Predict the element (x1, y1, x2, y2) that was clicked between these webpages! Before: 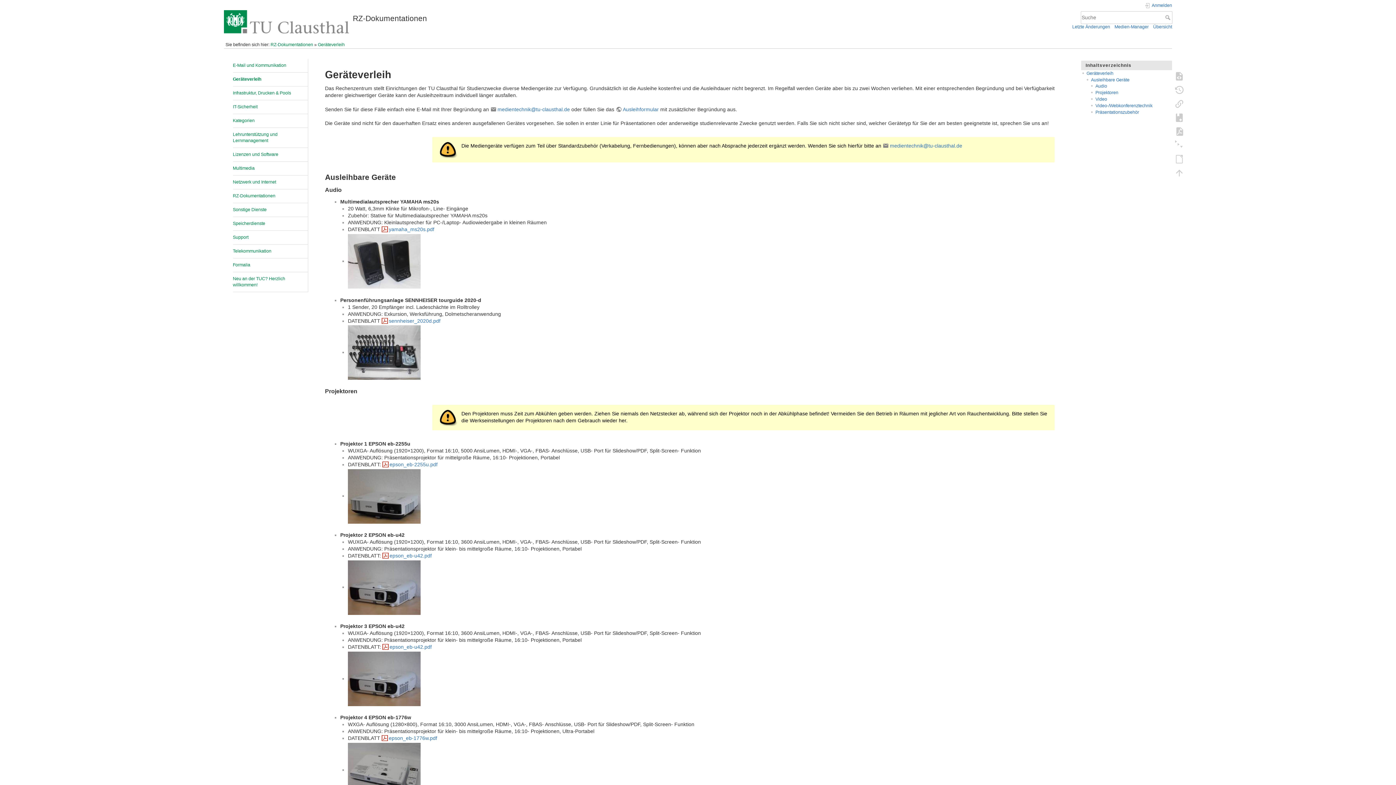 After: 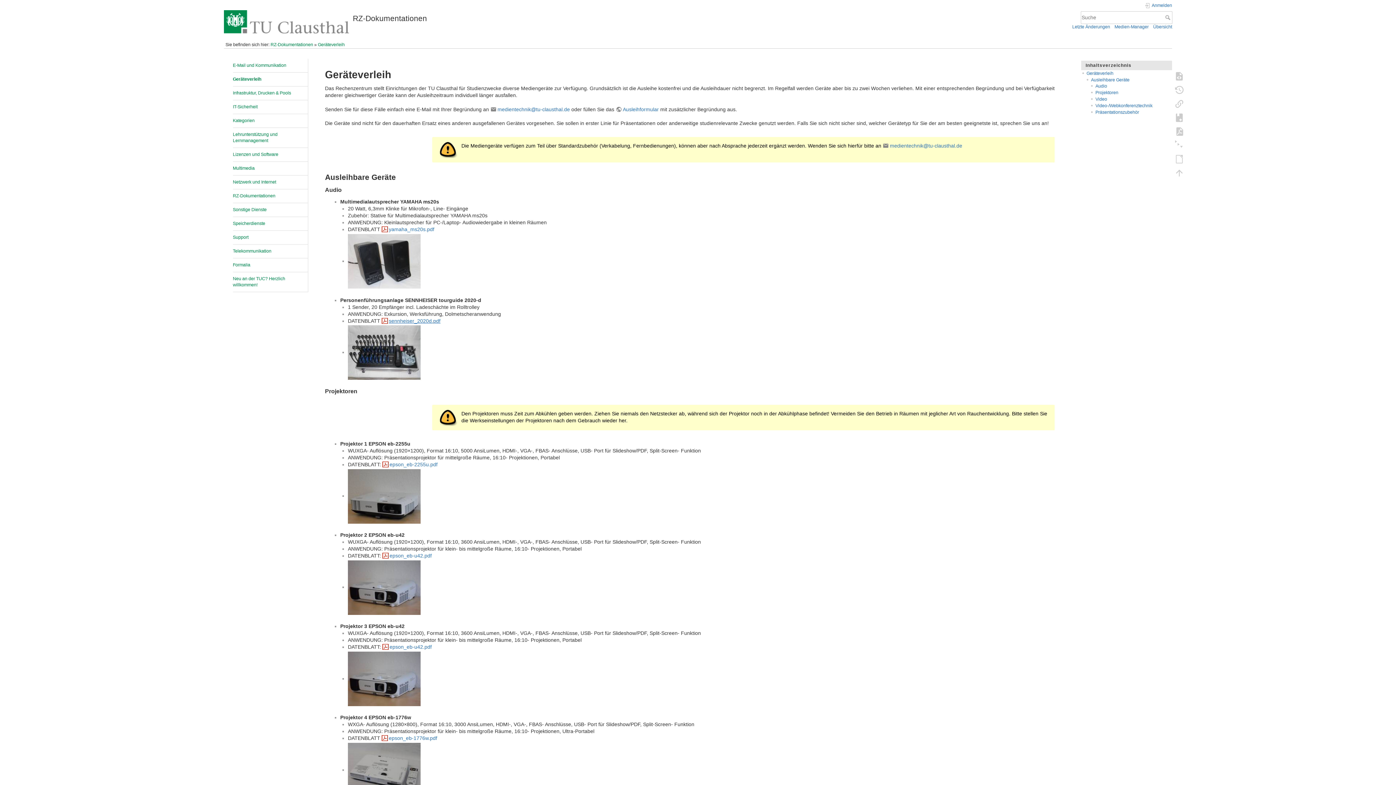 Action: label: sennheiser_2020d.pdf bbox: (381, 318, 440, 323)